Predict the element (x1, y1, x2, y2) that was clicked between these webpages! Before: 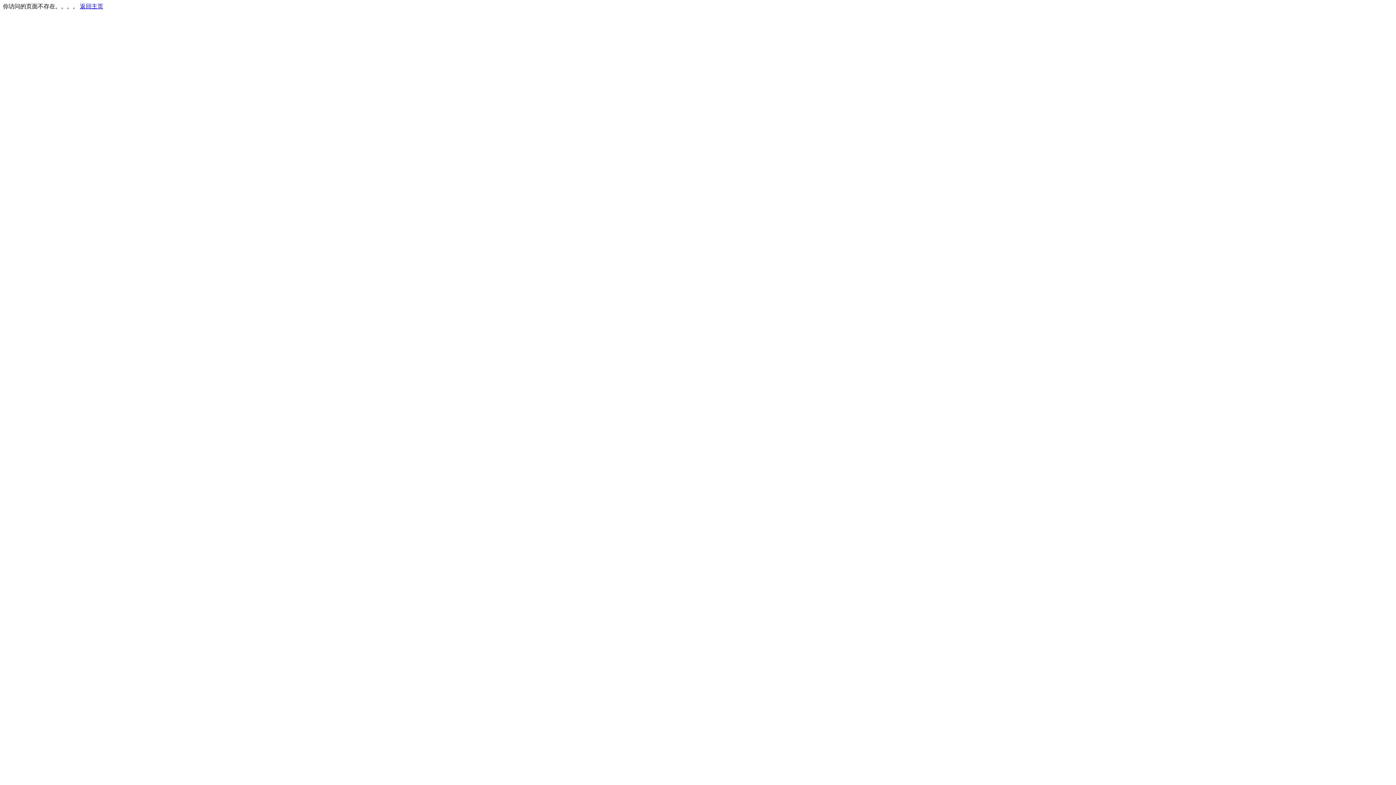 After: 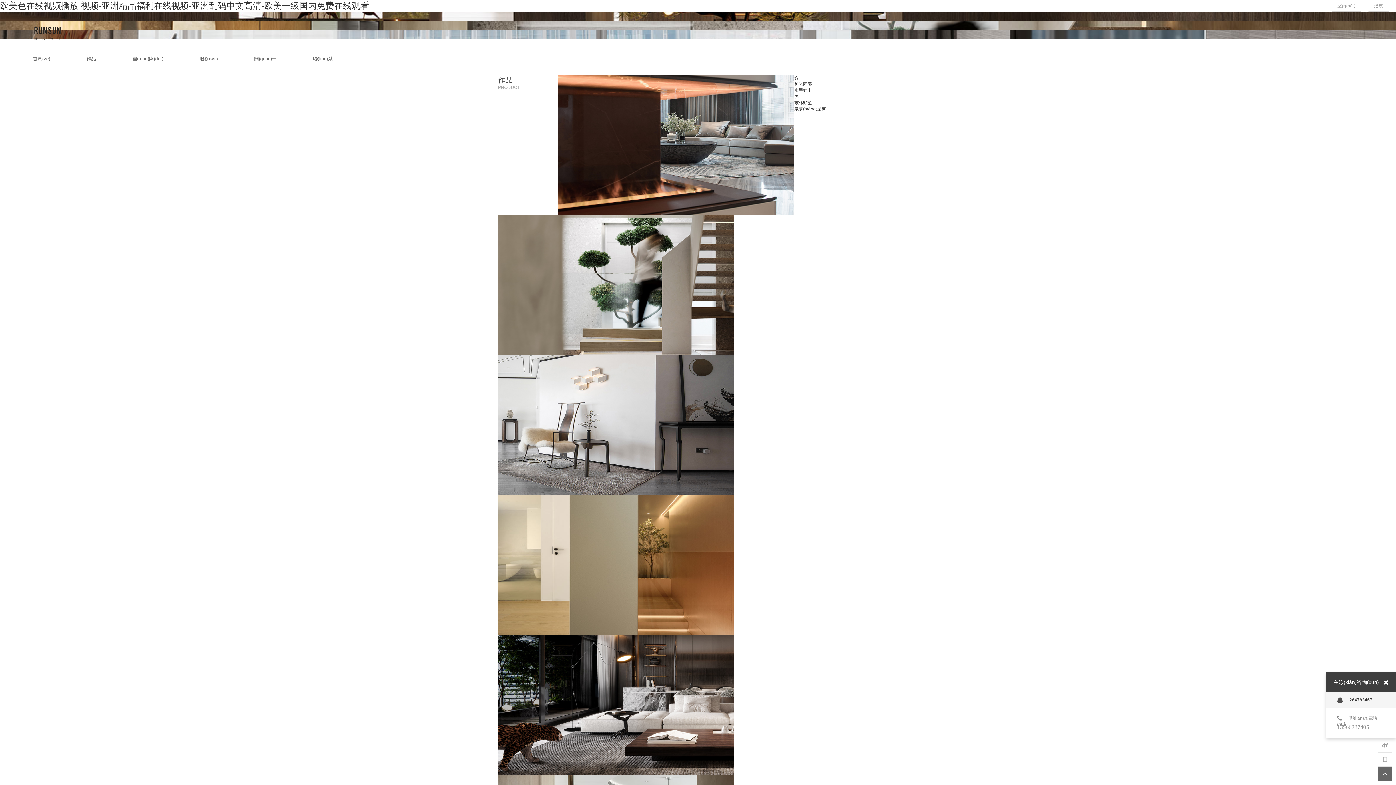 Action: bbox: (80, 3, 103, 9) label: 返回主页